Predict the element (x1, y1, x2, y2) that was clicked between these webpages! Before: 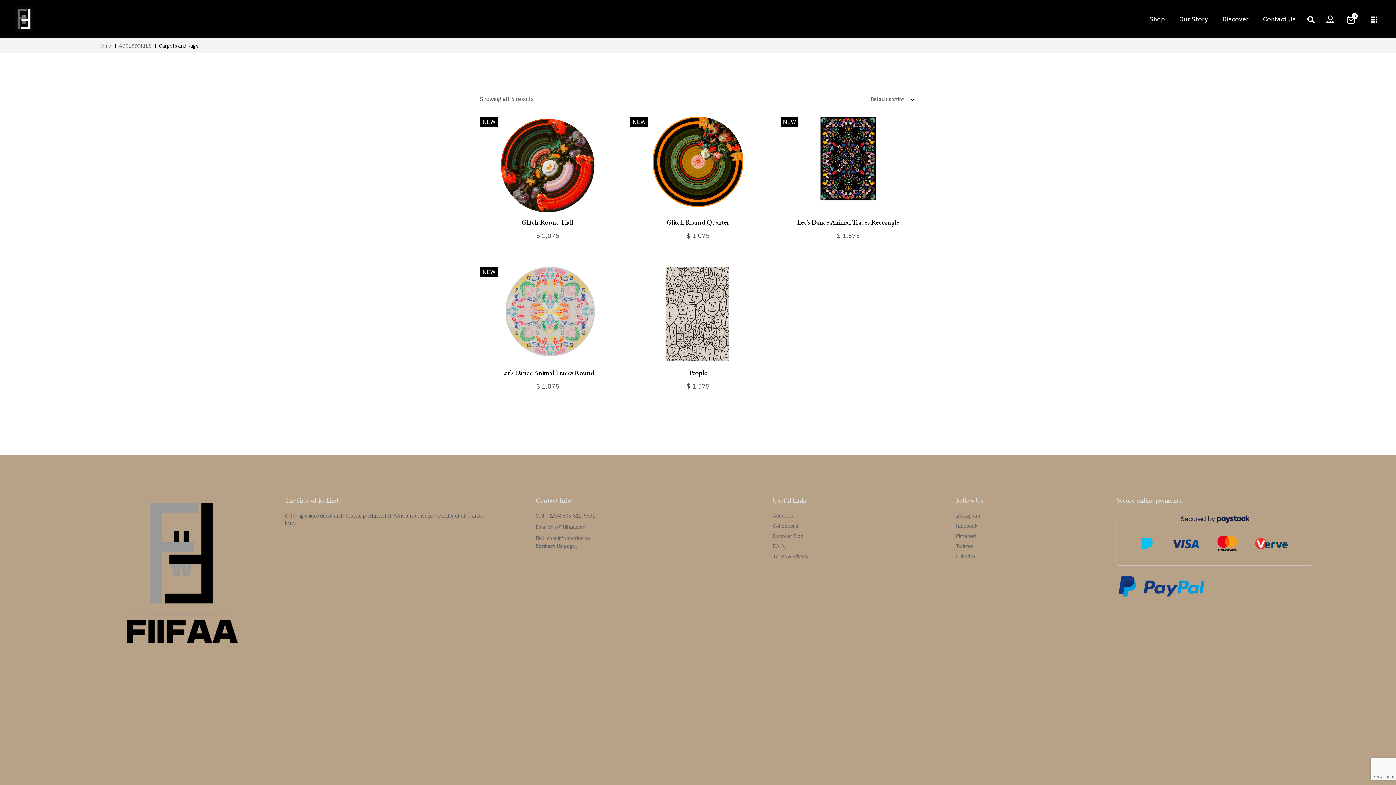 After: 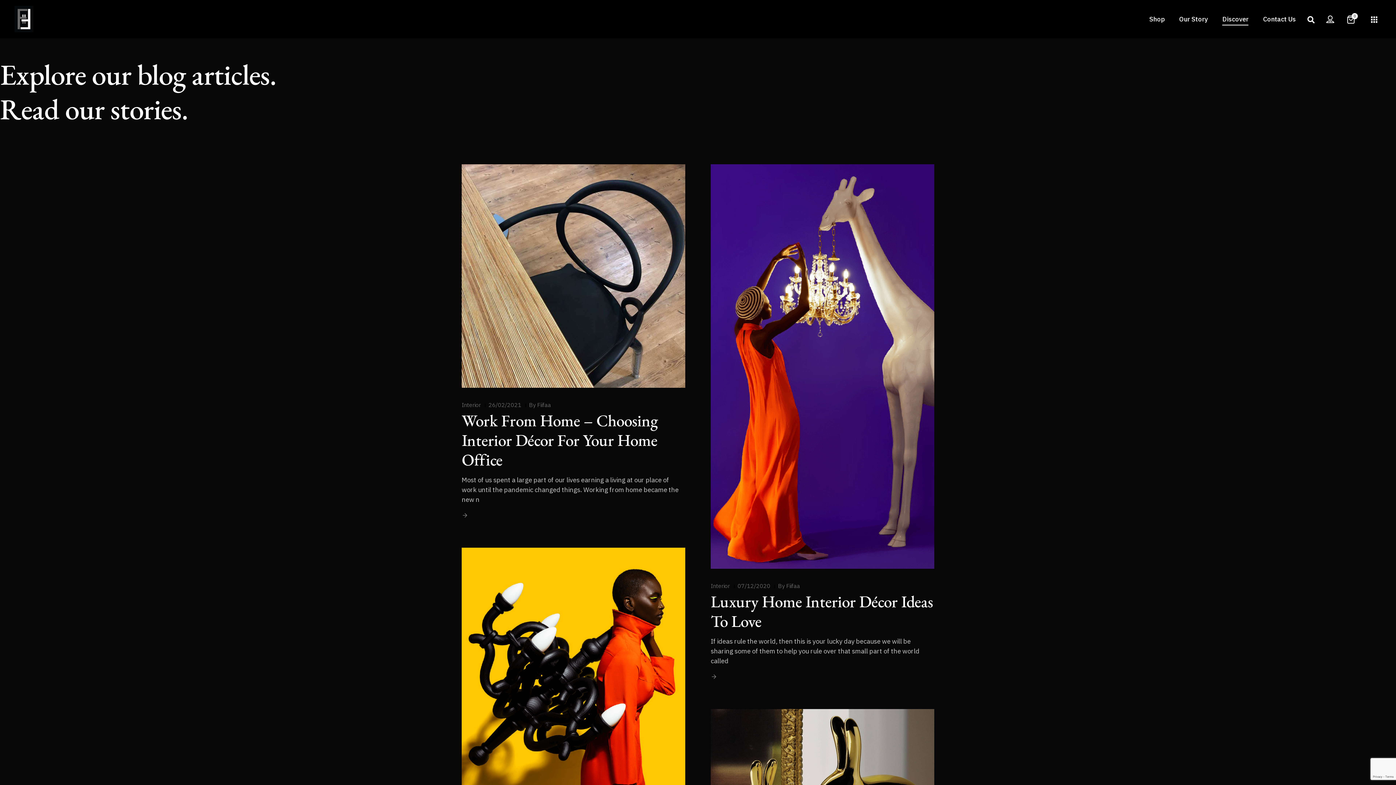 Action: bbox: (1222, 0, 1248, 38) label: Discover